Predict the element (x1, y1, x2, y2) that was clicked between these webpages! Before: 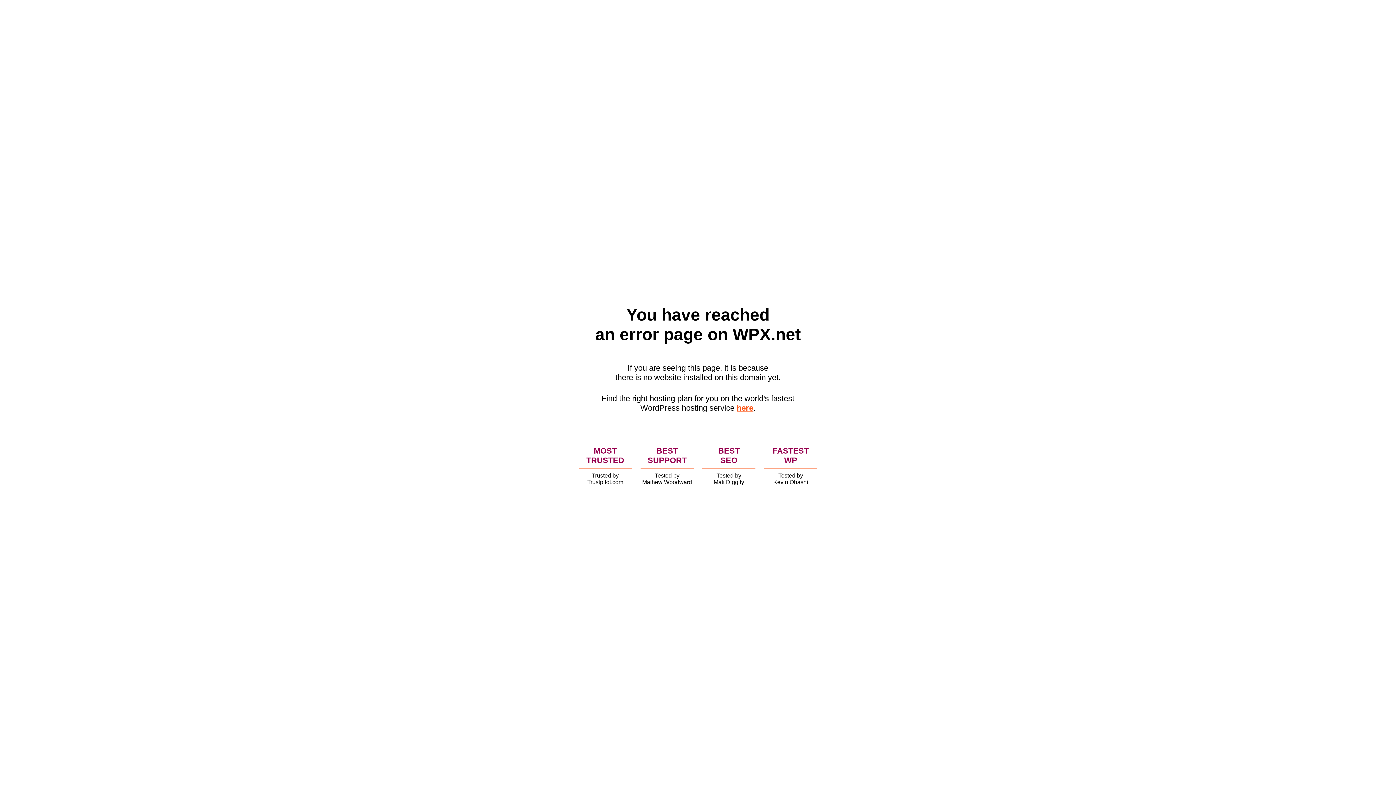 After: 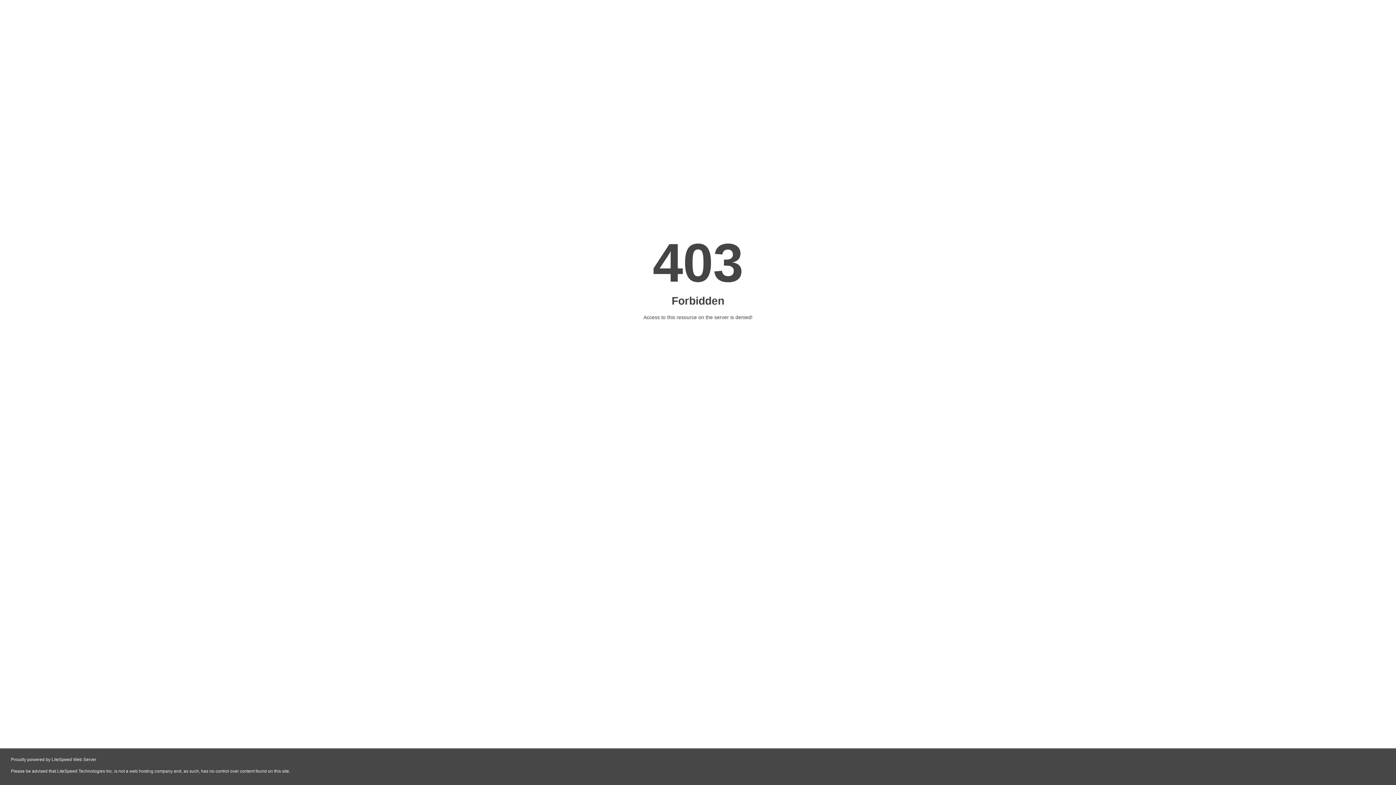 Action: bbox: (736, 403, 753, 412) label: here